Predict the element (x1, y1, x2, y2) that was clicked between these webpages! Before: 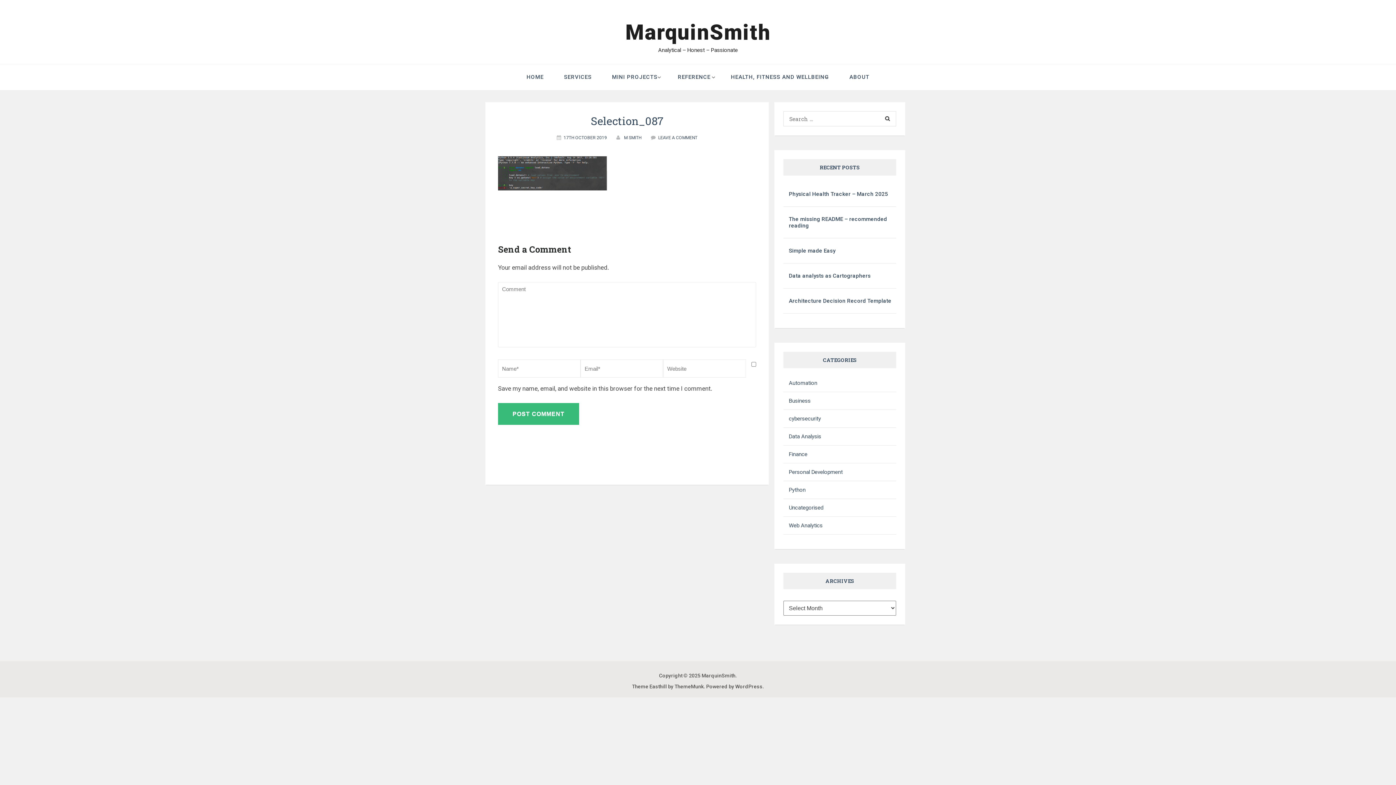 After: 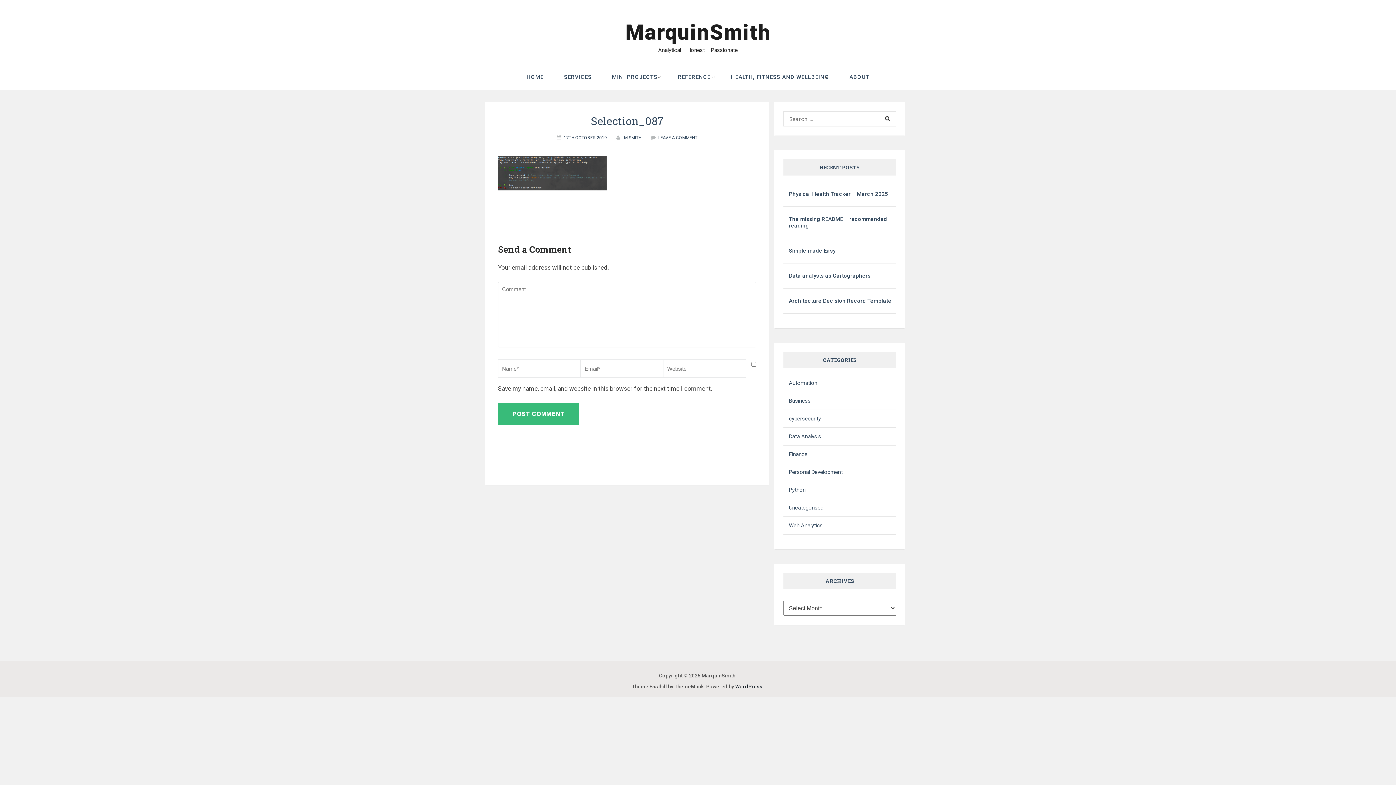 Action: bbox: (735, 683, 762, 689) label: WordPress